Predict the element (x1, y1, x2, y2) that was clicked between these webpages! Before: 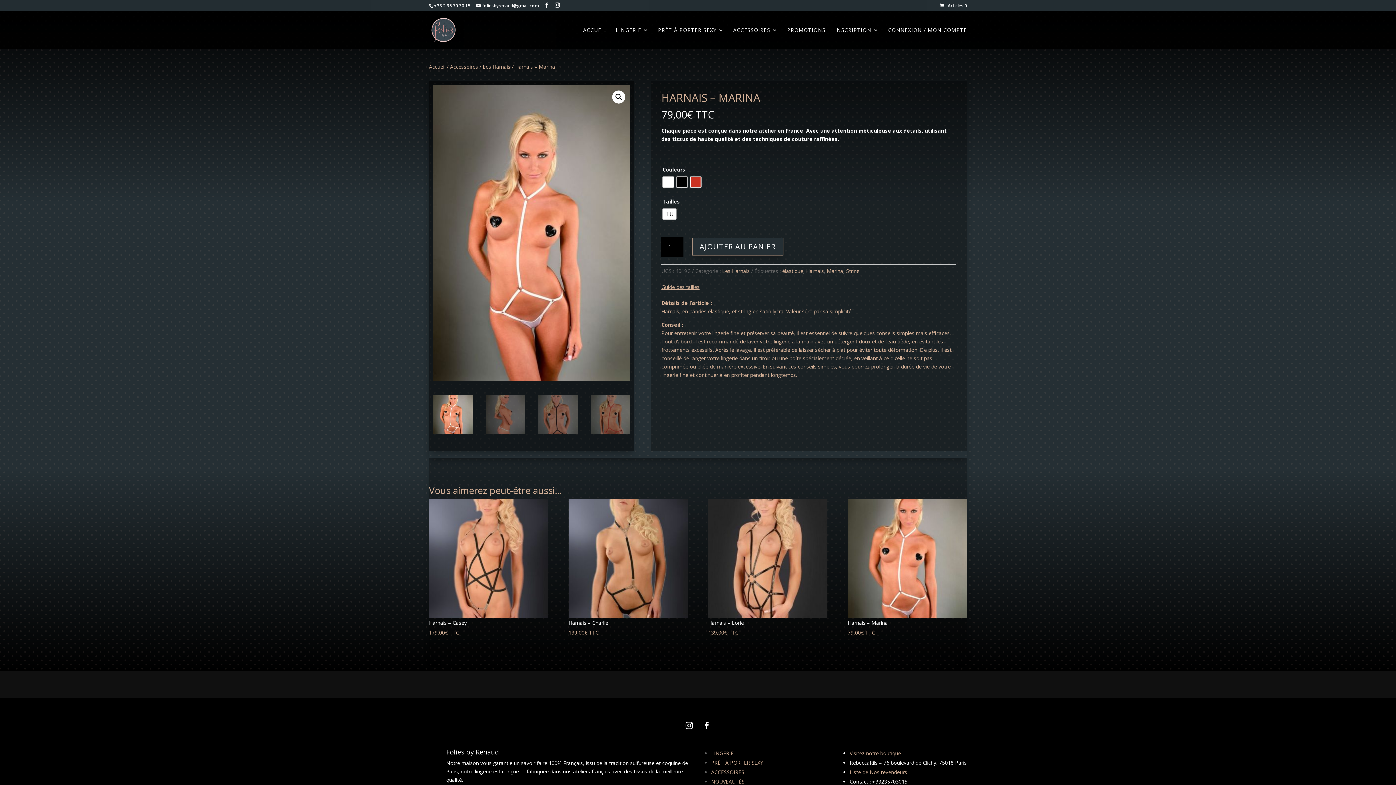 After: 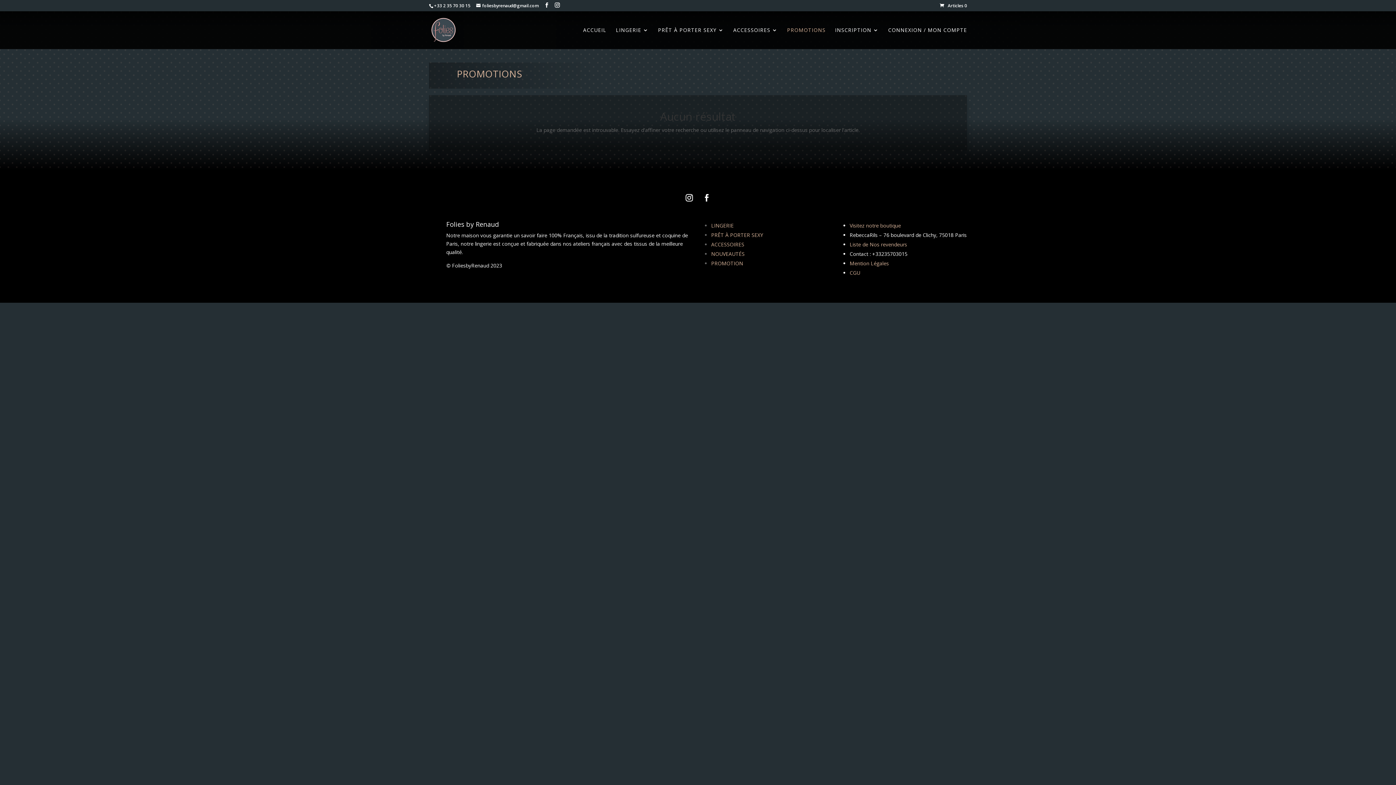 Action: label: PROMOTIONS bbox: (787, 27, 825, 49)